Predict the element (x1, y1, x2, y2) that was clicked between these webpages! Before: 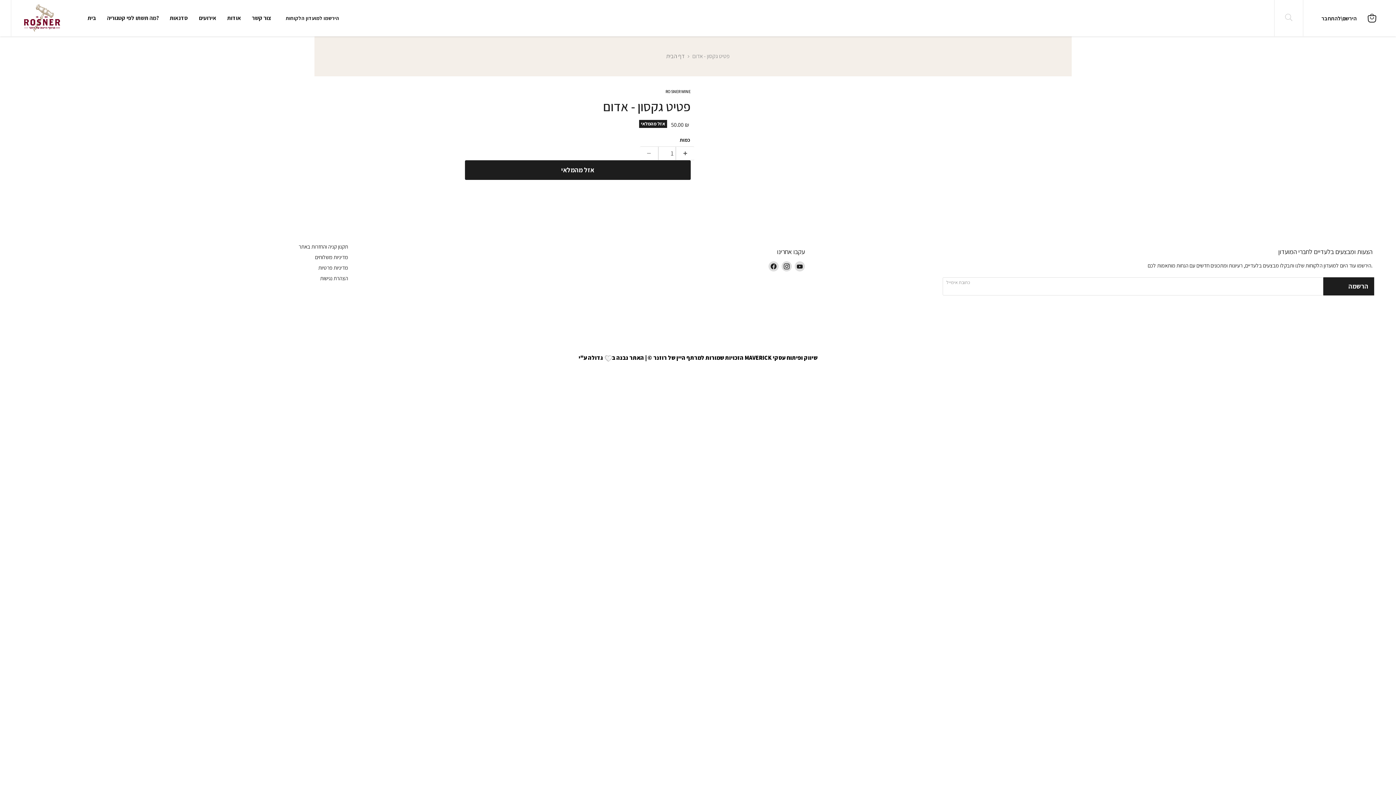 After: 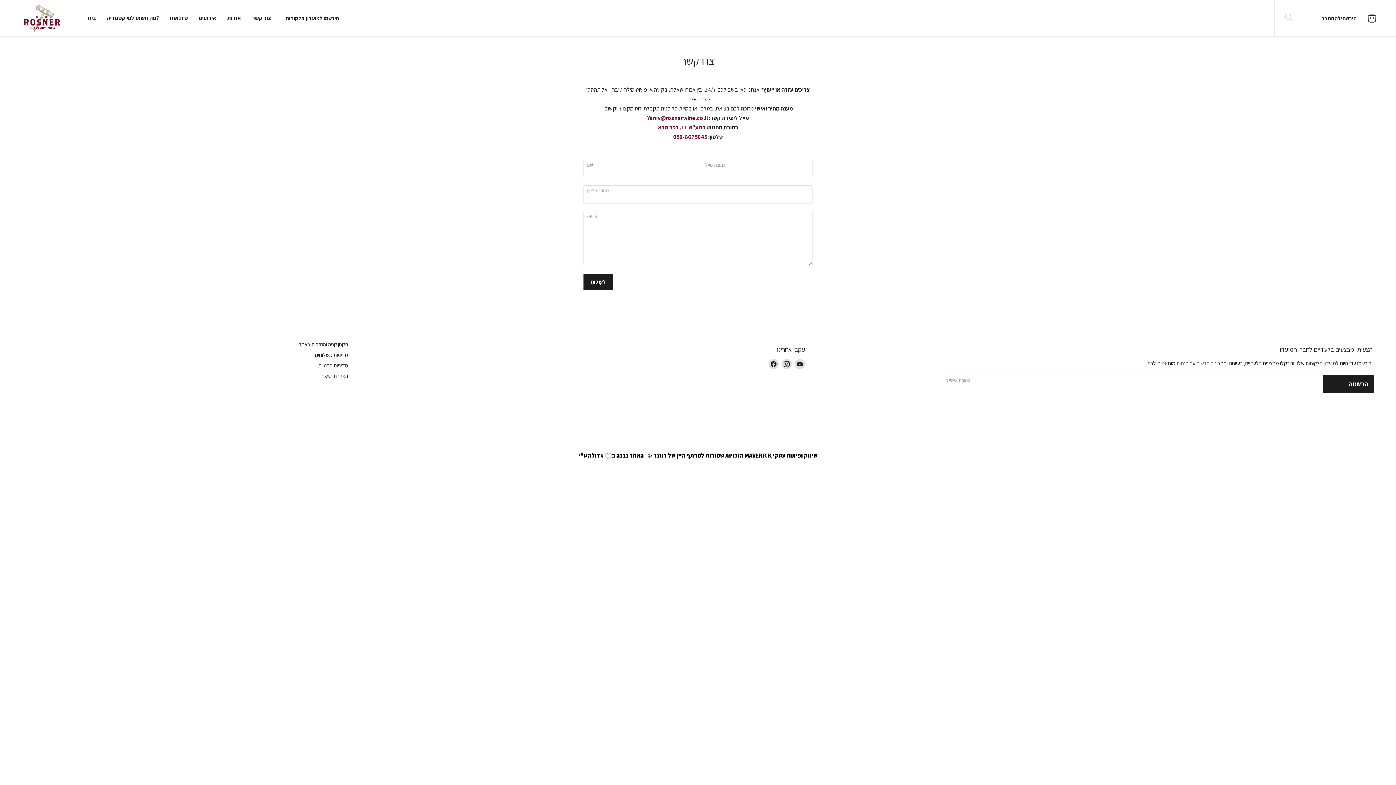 Action: bbox: (246, 3, 276, 32) label: צור קשר